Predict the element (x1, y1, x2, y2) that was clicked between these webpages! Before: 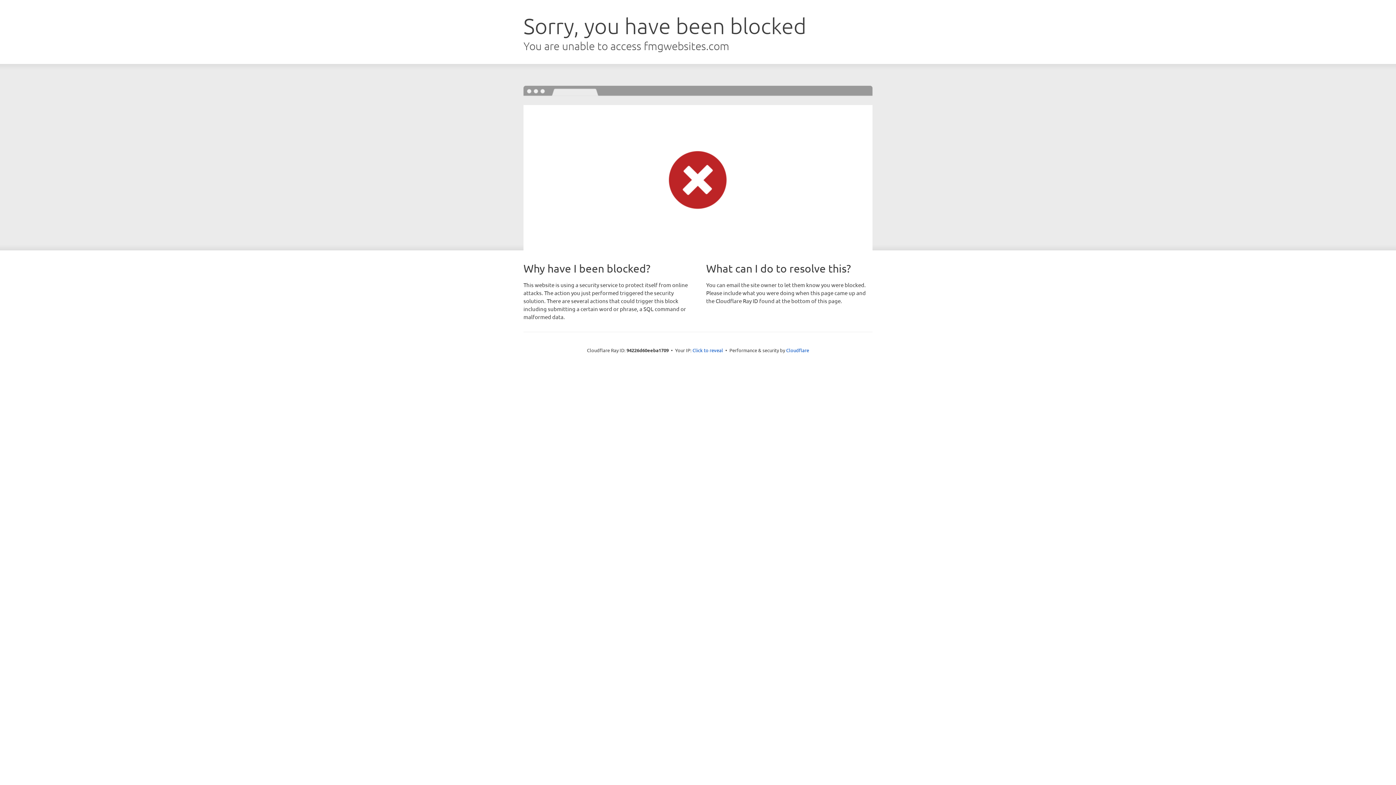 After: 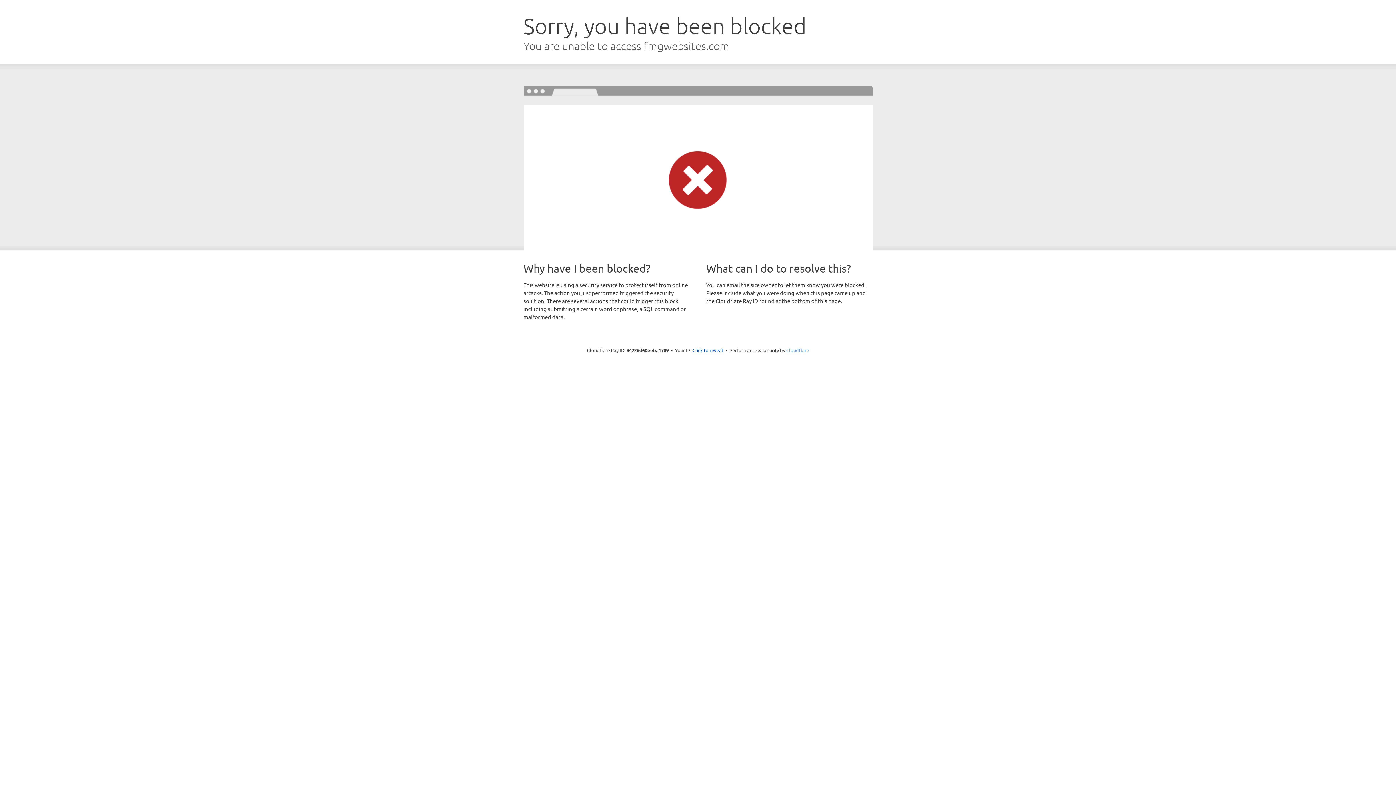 Action: label: Cloudflare bbox: (786, 347, 809, 353)